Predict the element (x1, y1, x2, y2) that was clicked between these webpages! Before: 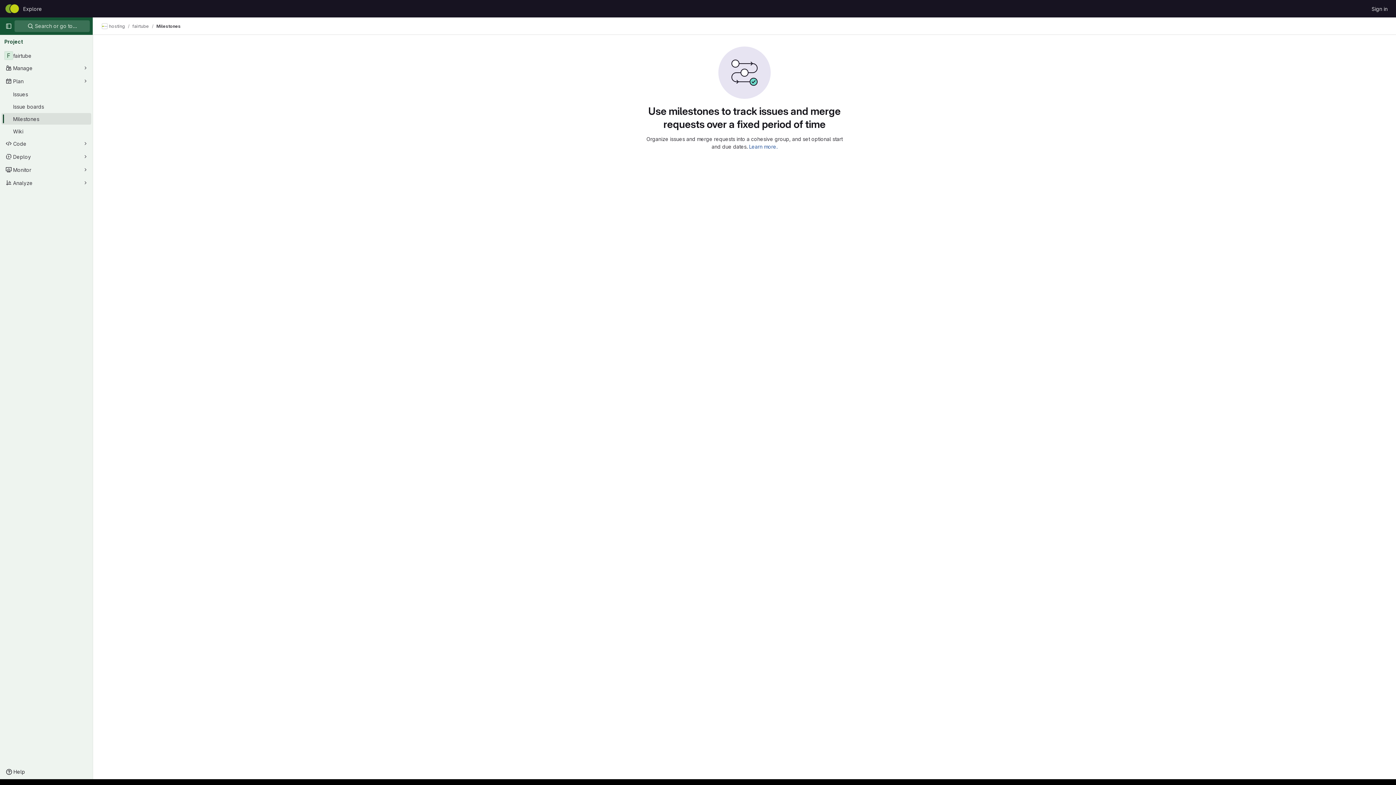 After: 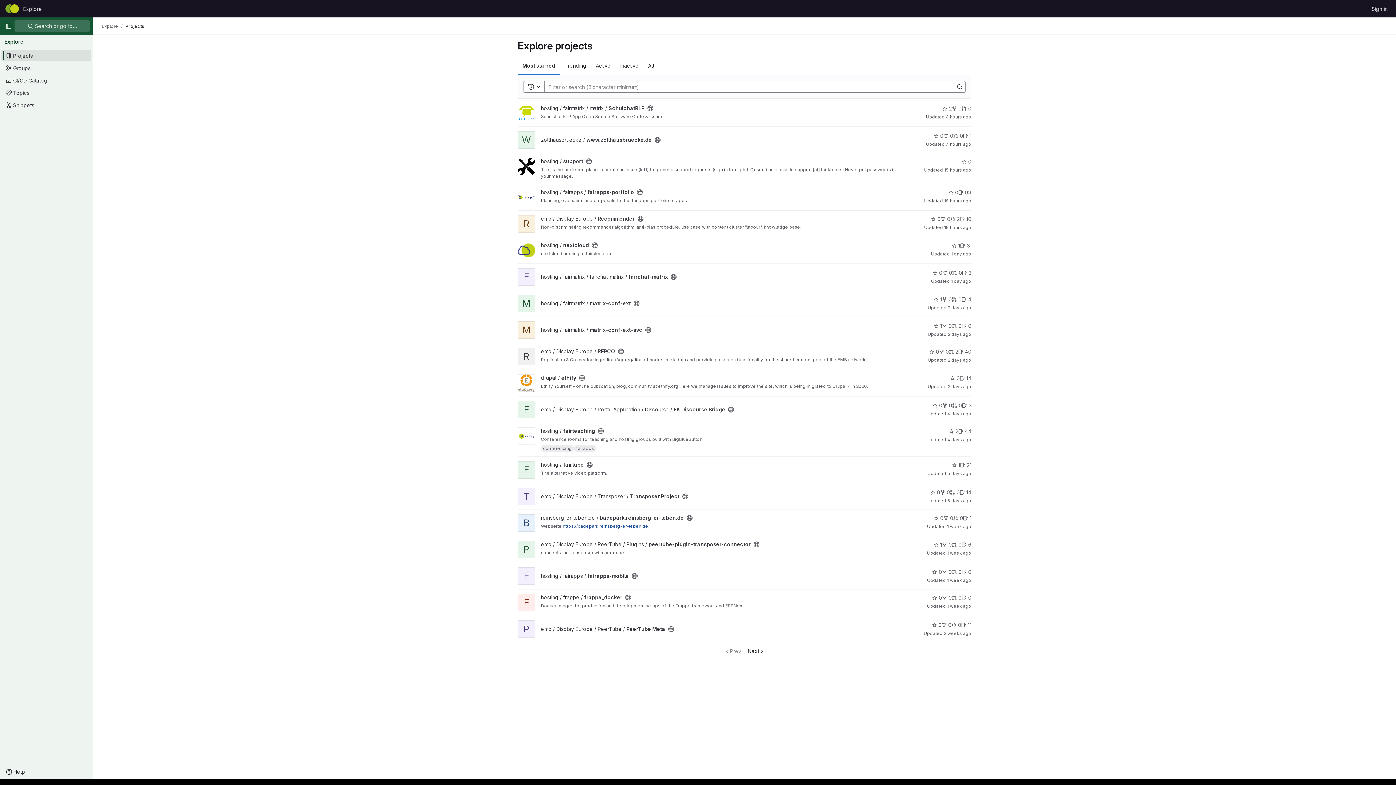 Action: bbox: (20, 2, 45, 14) label: Explore